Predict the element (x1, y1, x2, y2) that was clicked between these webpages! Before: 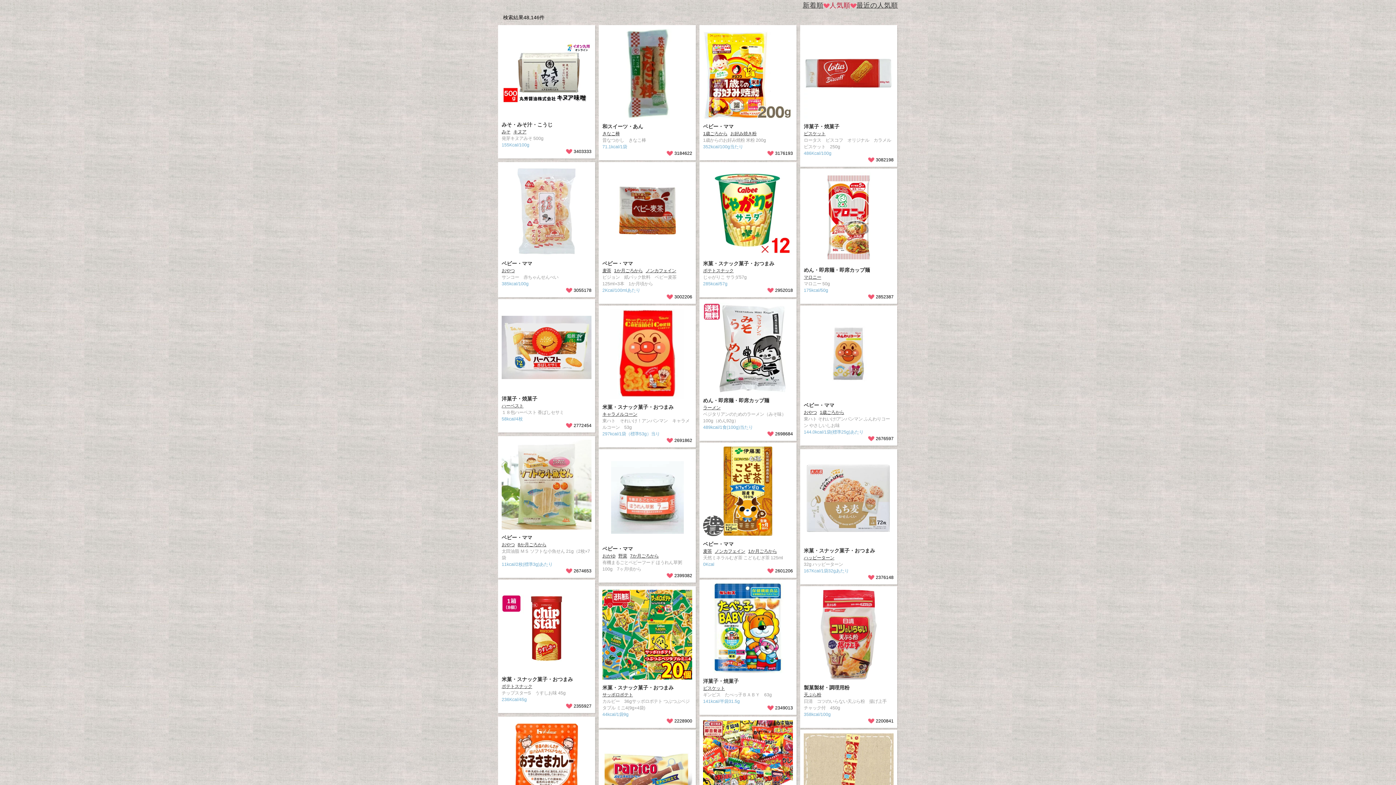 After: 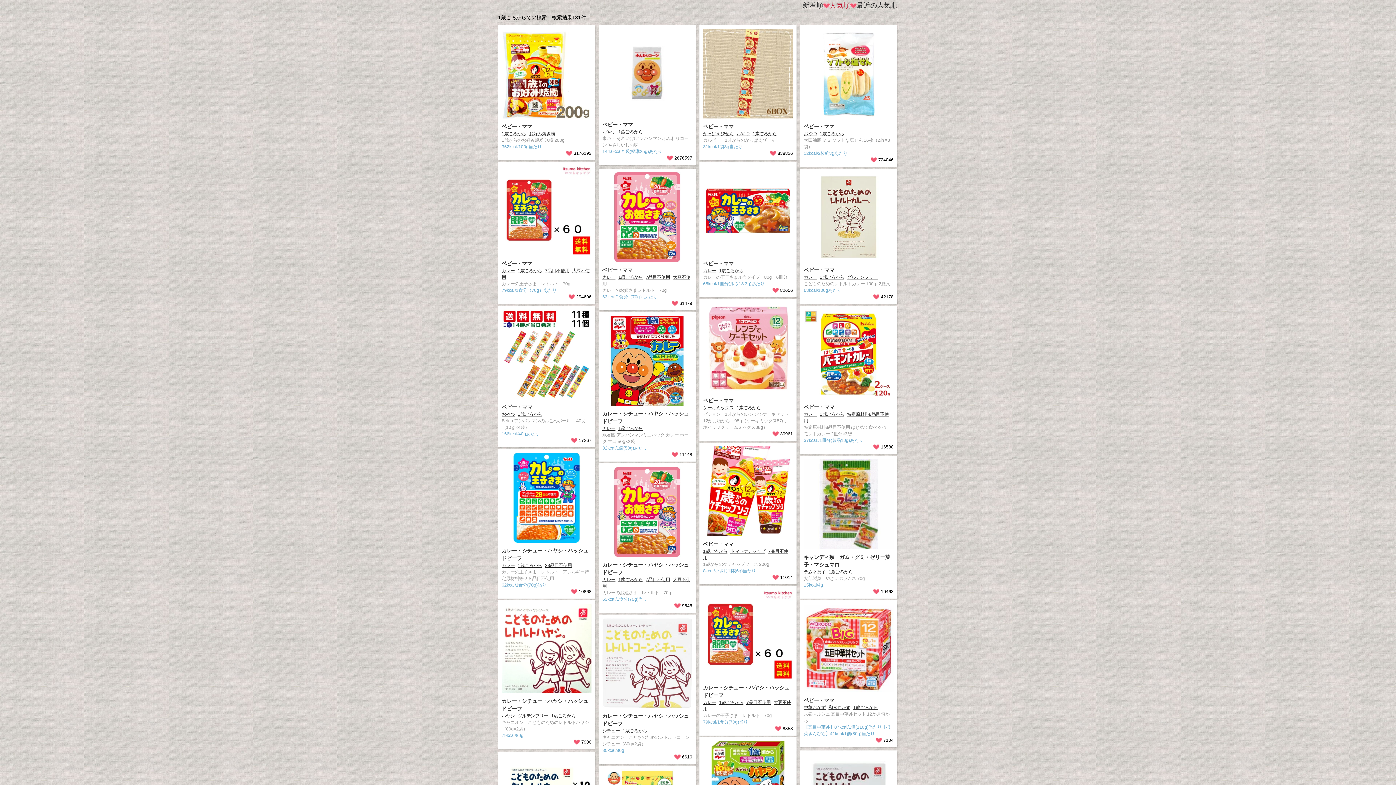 Action: label: 1歳ごろから bbox: (703, 131, 729, 136)